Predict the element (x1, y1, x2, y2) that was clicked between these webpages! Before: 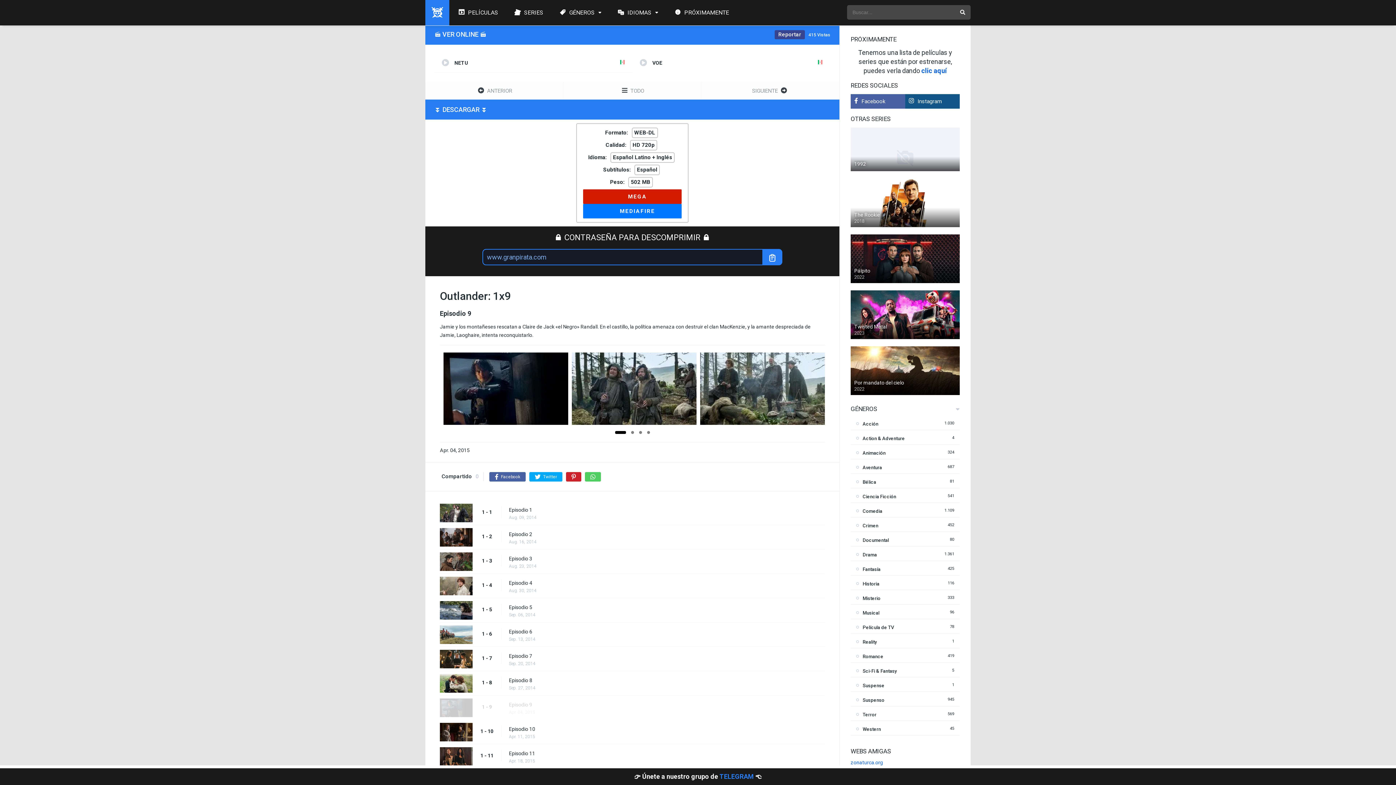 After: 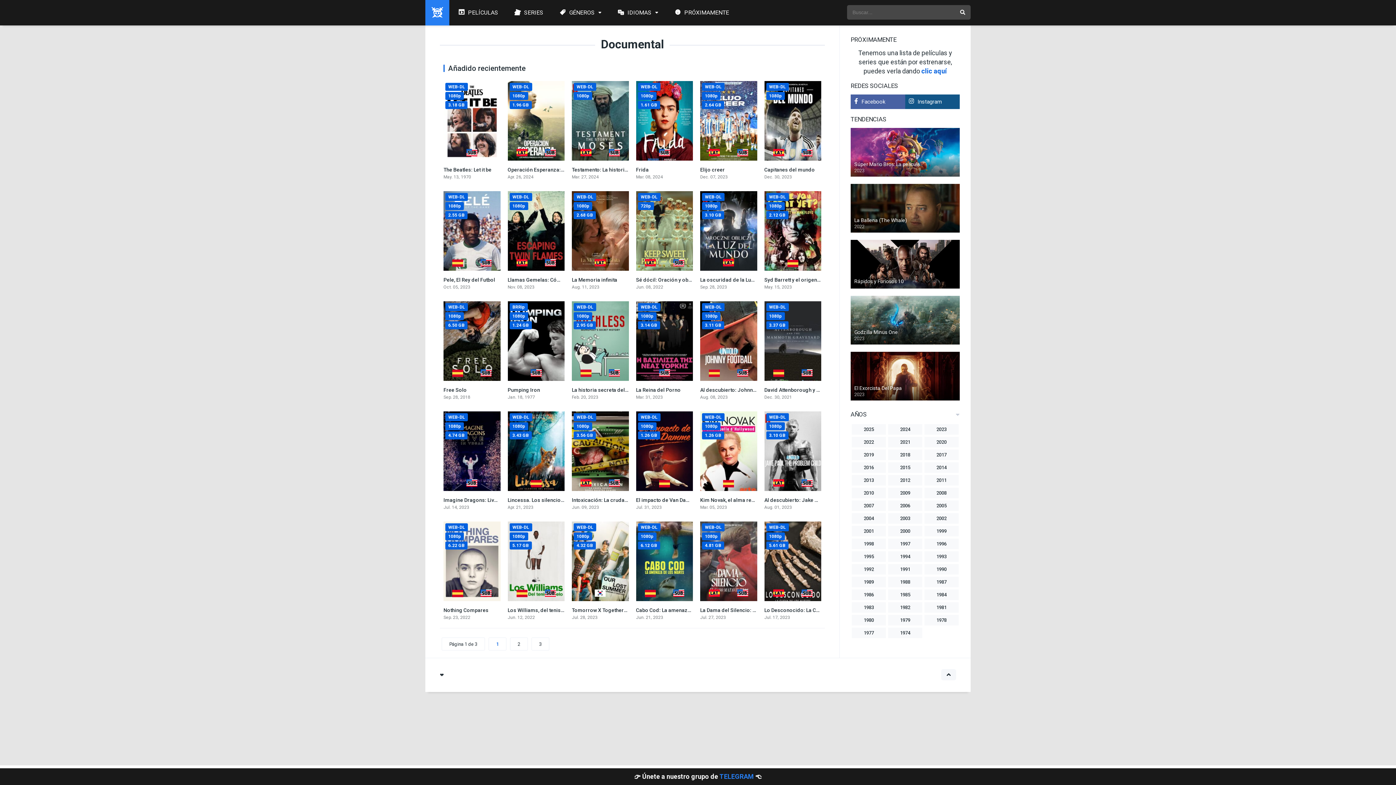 Action: bbox: (856, 537, 889, 543) label: Documental